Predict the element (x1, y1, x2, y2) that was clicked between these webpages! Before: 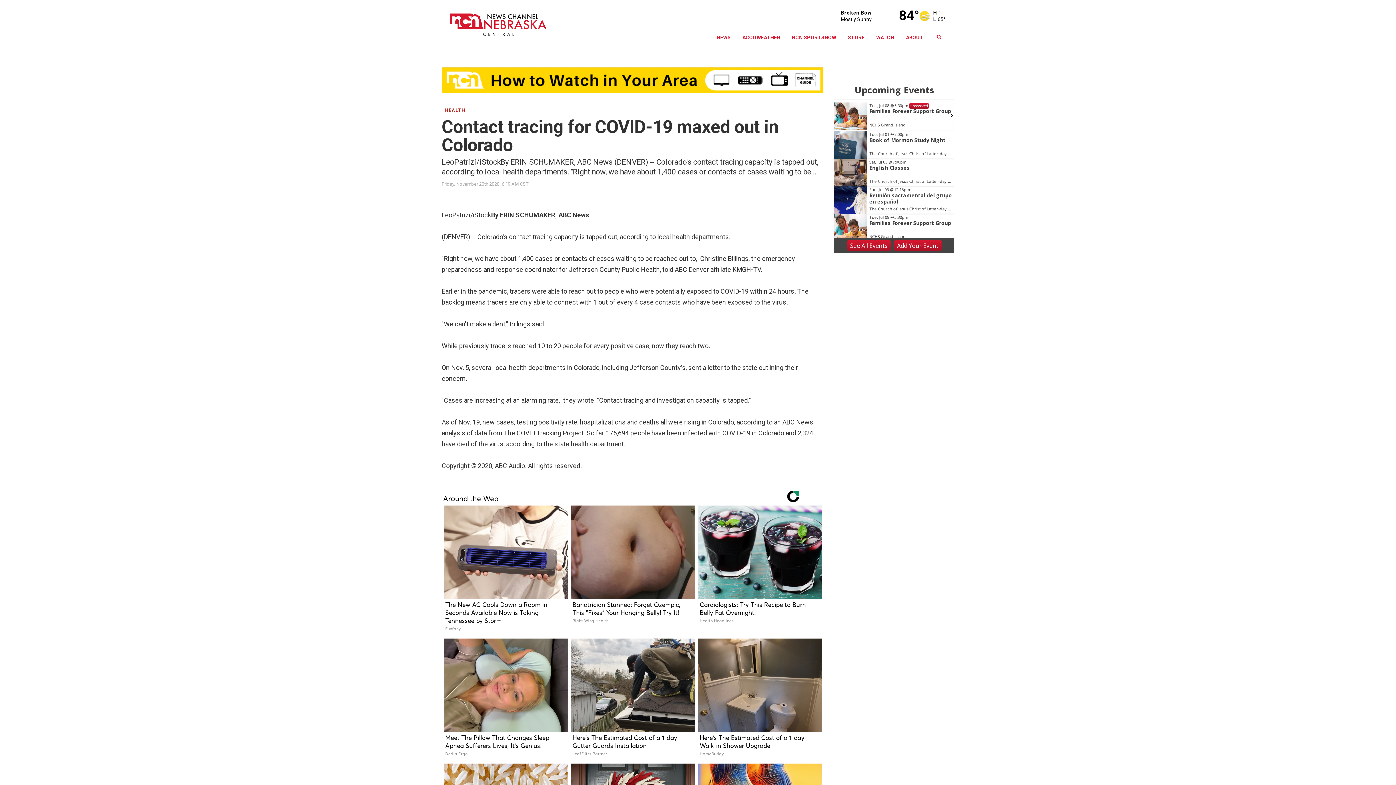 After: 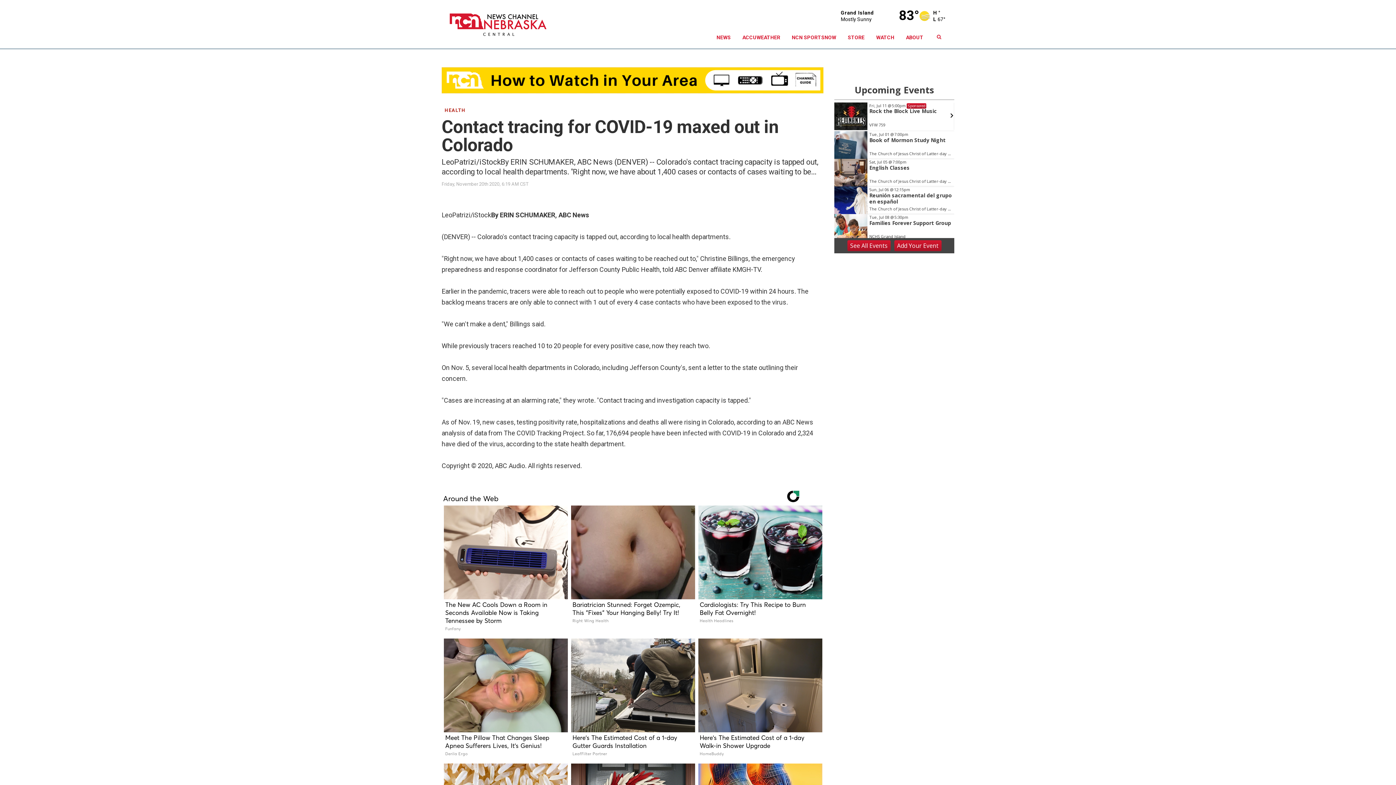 Action: label: STORE bbox: (842, 26, 870, 48)